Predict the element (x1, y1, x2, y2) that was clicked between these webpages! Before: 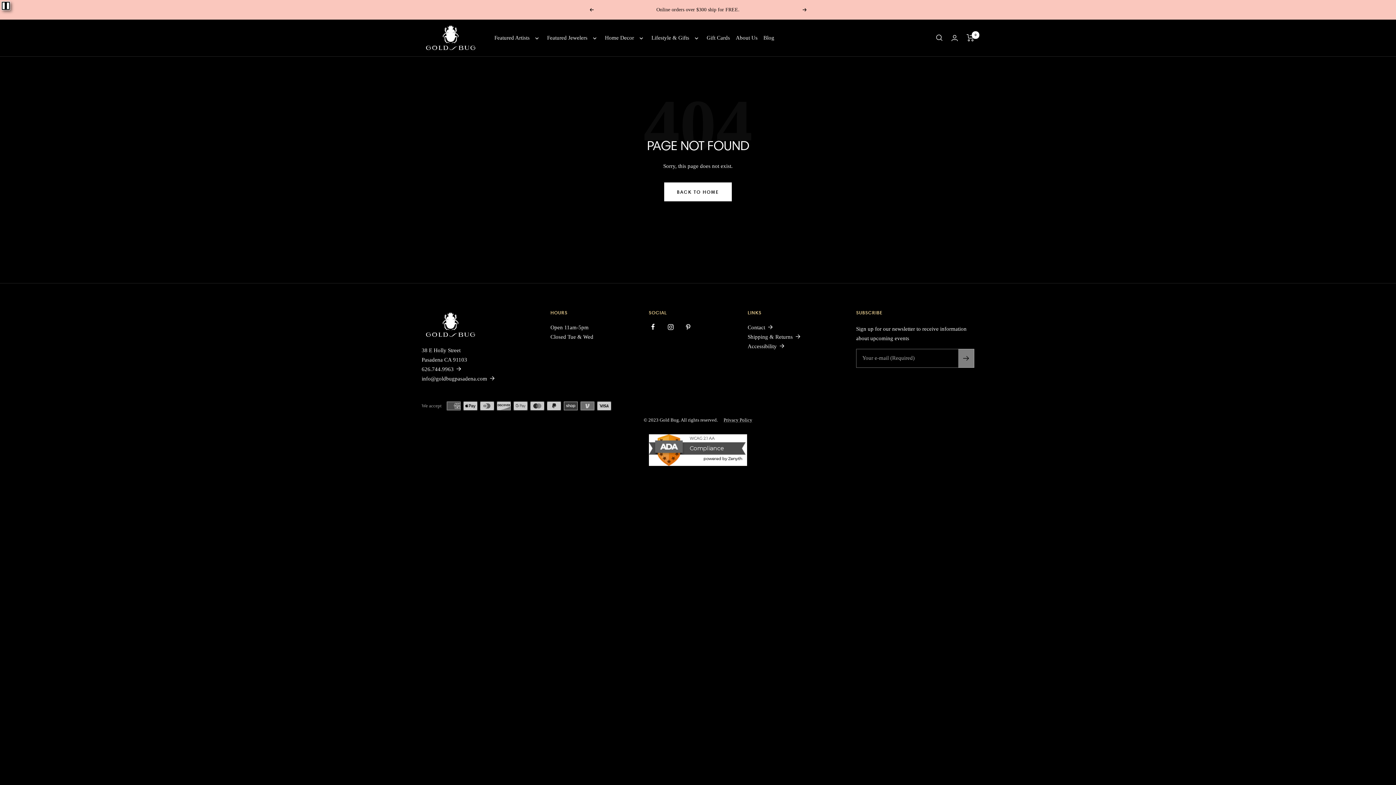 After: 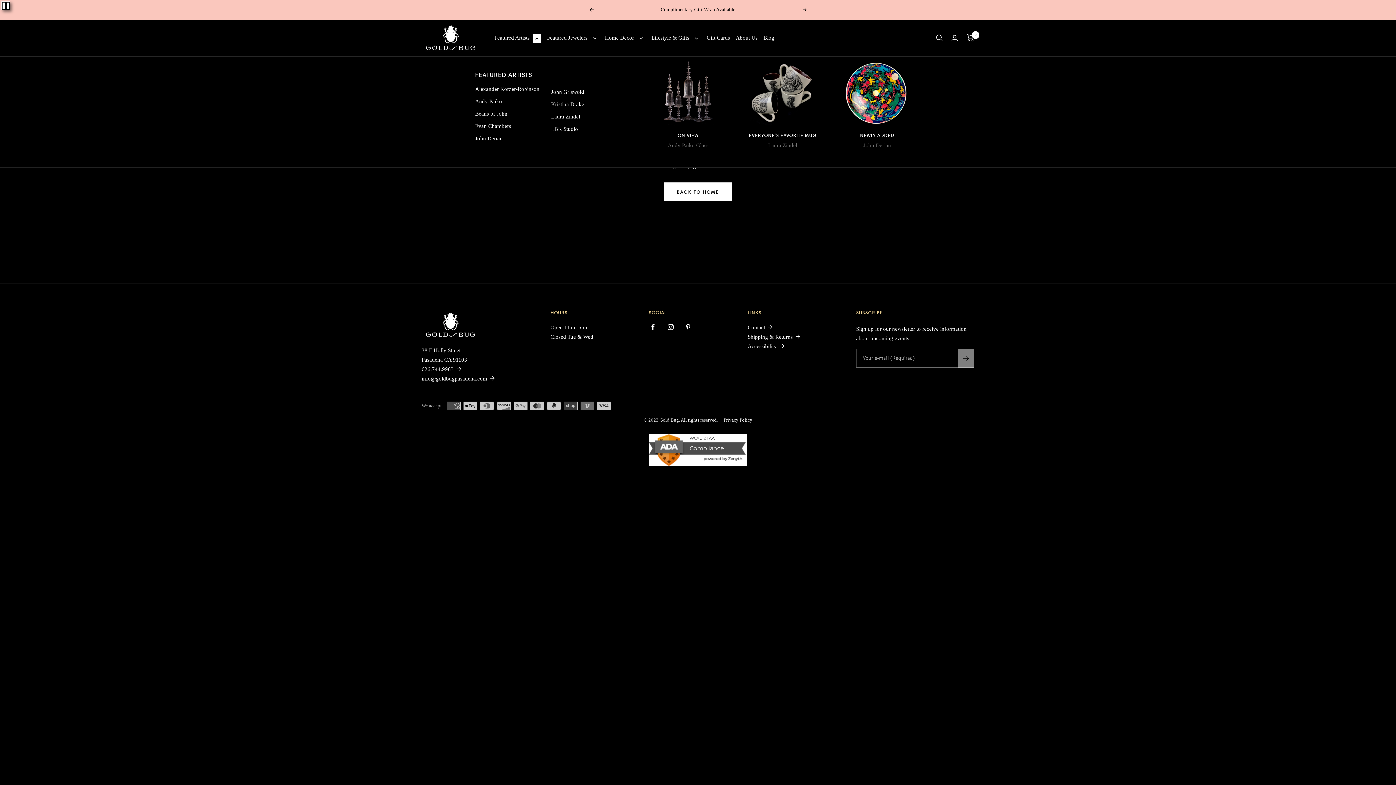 Action: label: Toggle submenu bbox: (532, 34, 541, 43)